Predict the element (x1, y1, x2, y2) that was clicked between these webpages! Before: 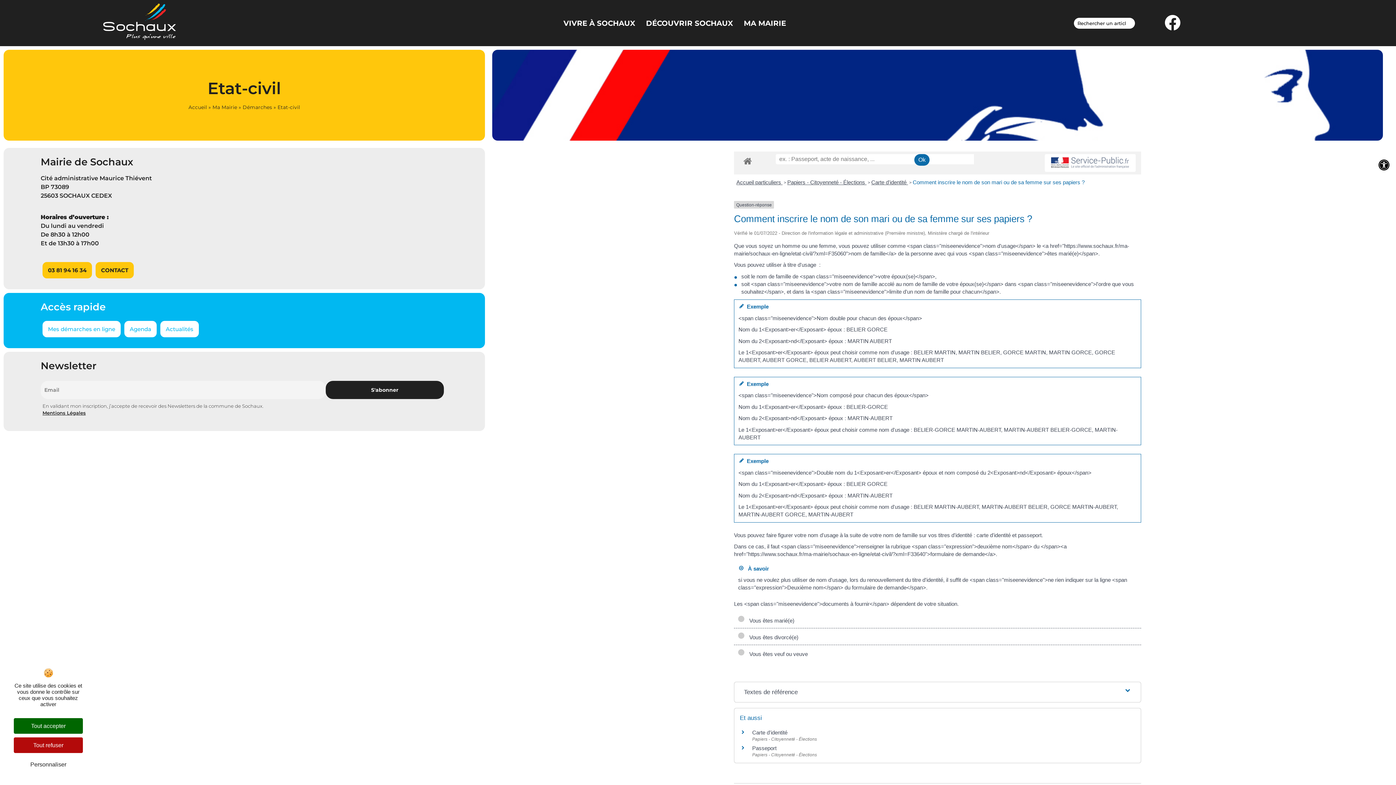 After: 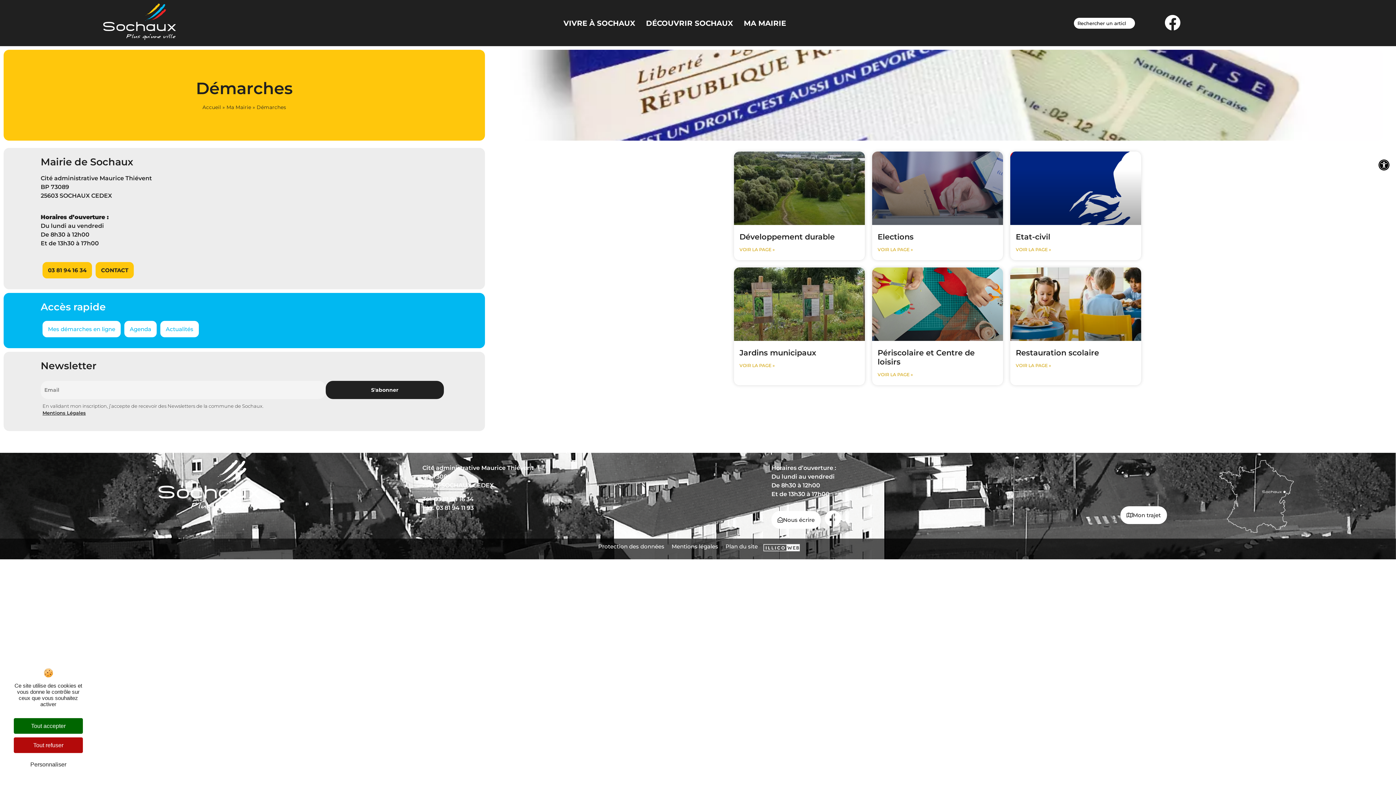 Action: bbox: (42, 321, 120, 337) label: Mes démarches en ligne